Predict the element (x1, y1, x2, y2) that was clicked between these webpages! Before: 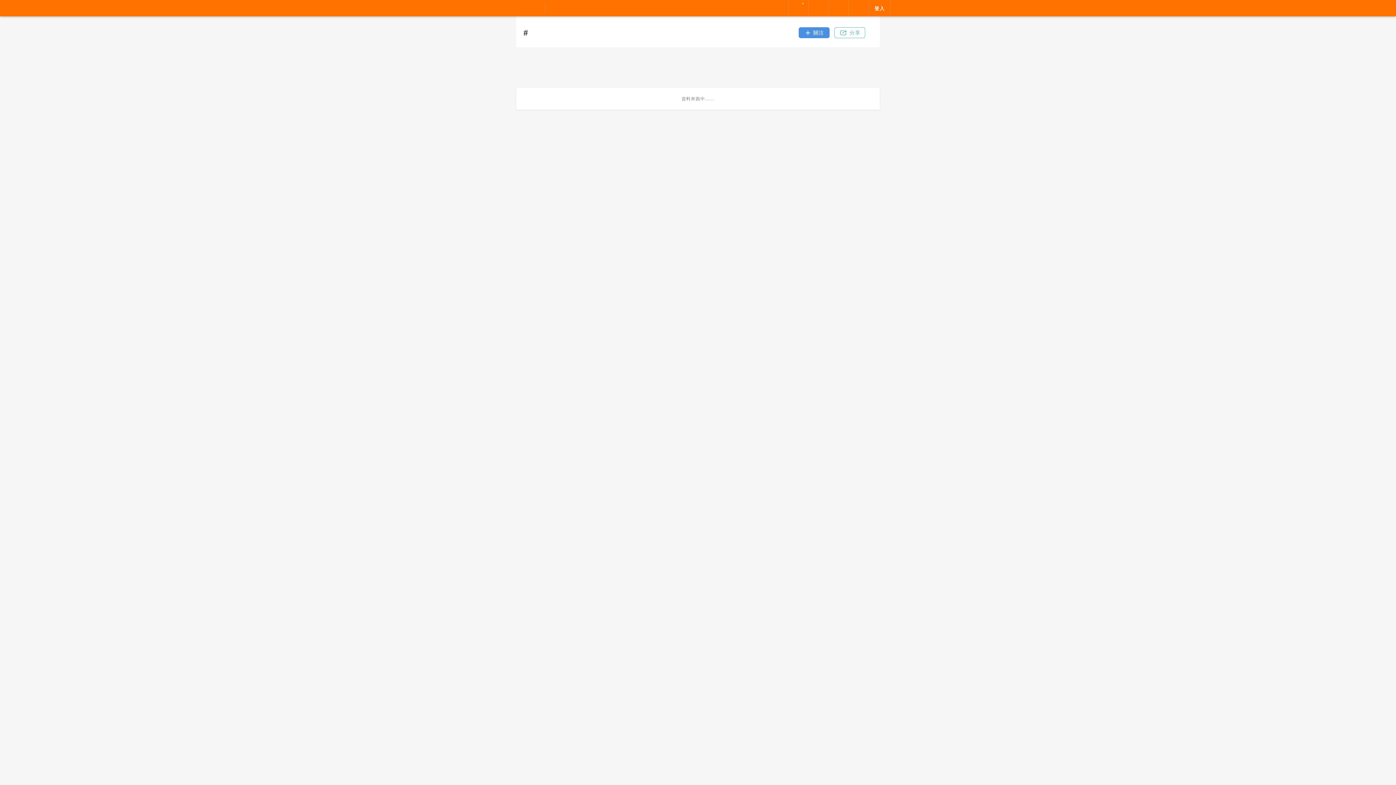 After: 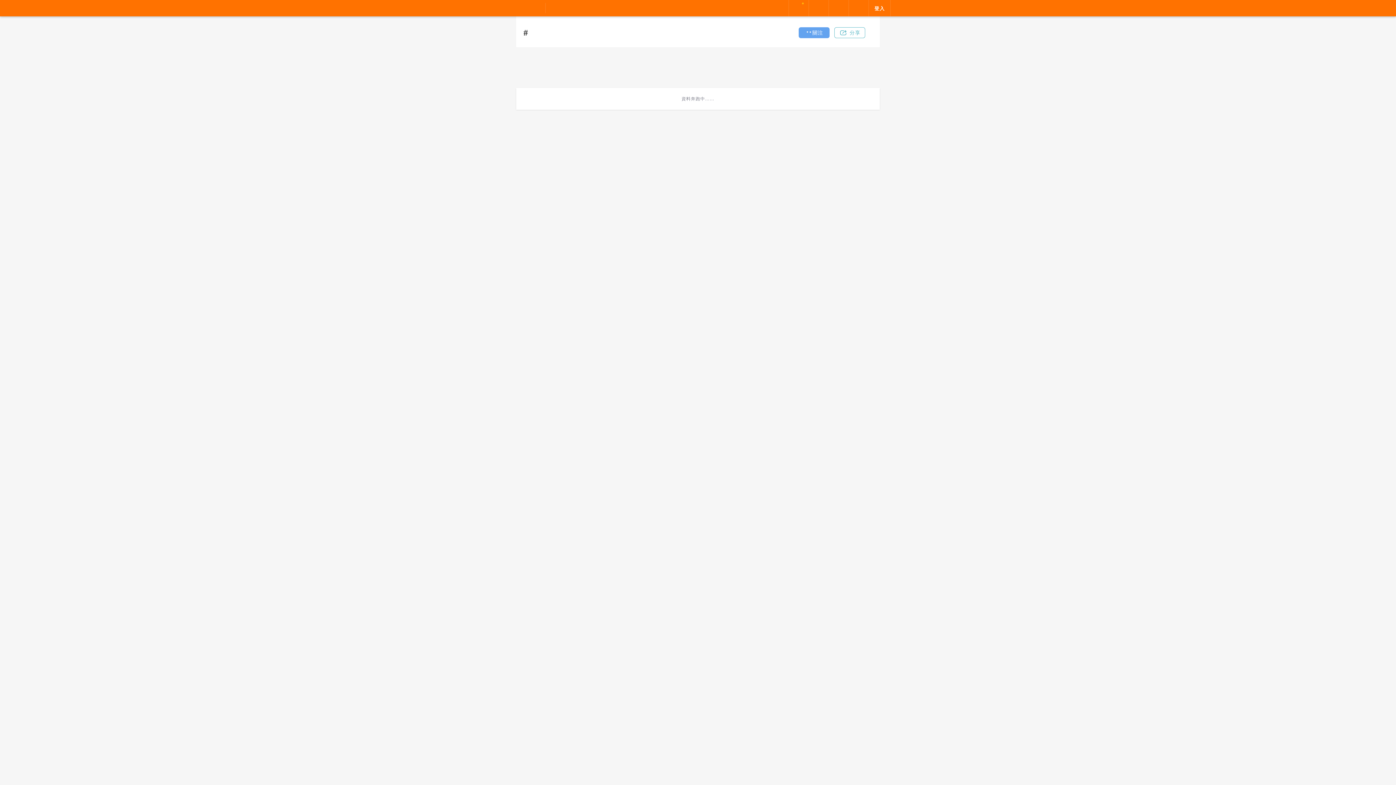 Action: label: 關注按鈕 bbox: (798, 27, 829, 38)